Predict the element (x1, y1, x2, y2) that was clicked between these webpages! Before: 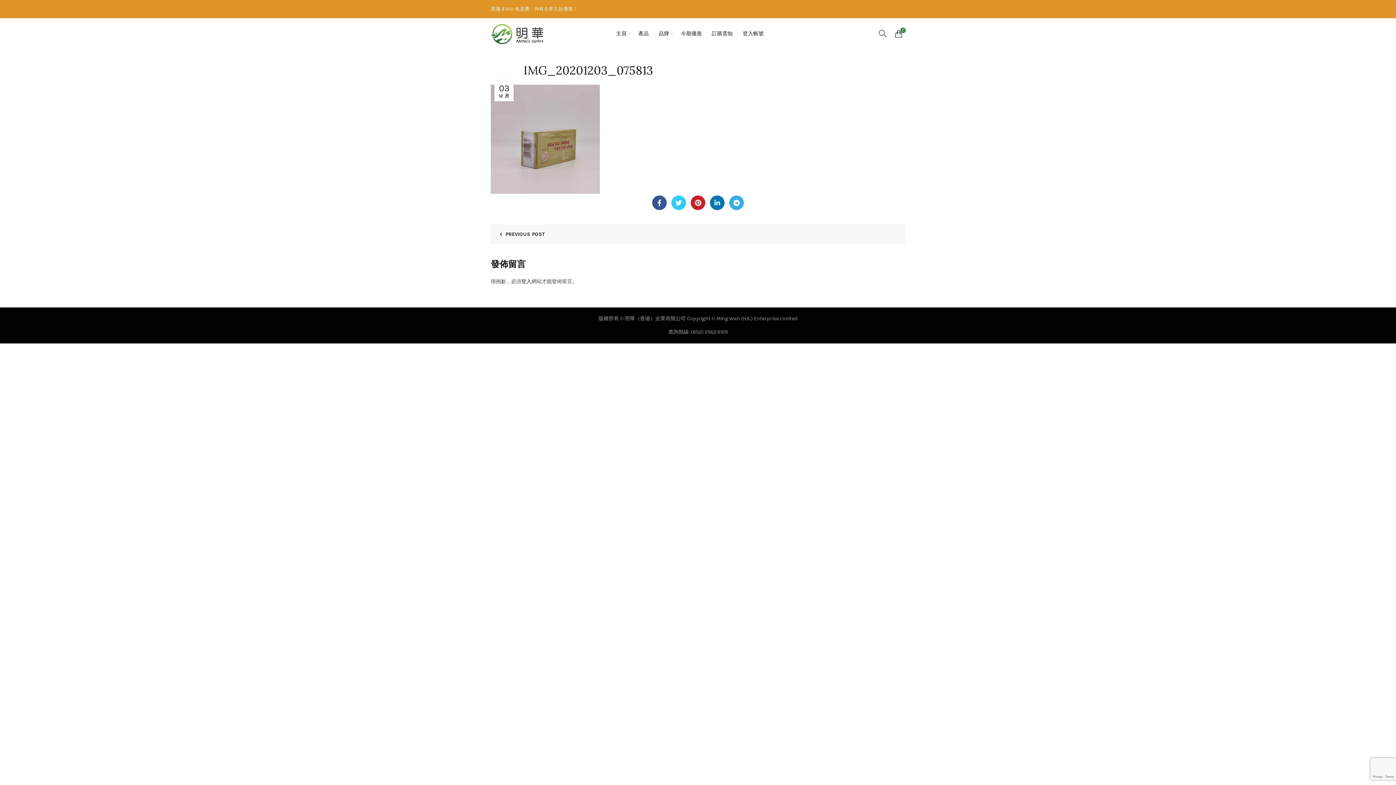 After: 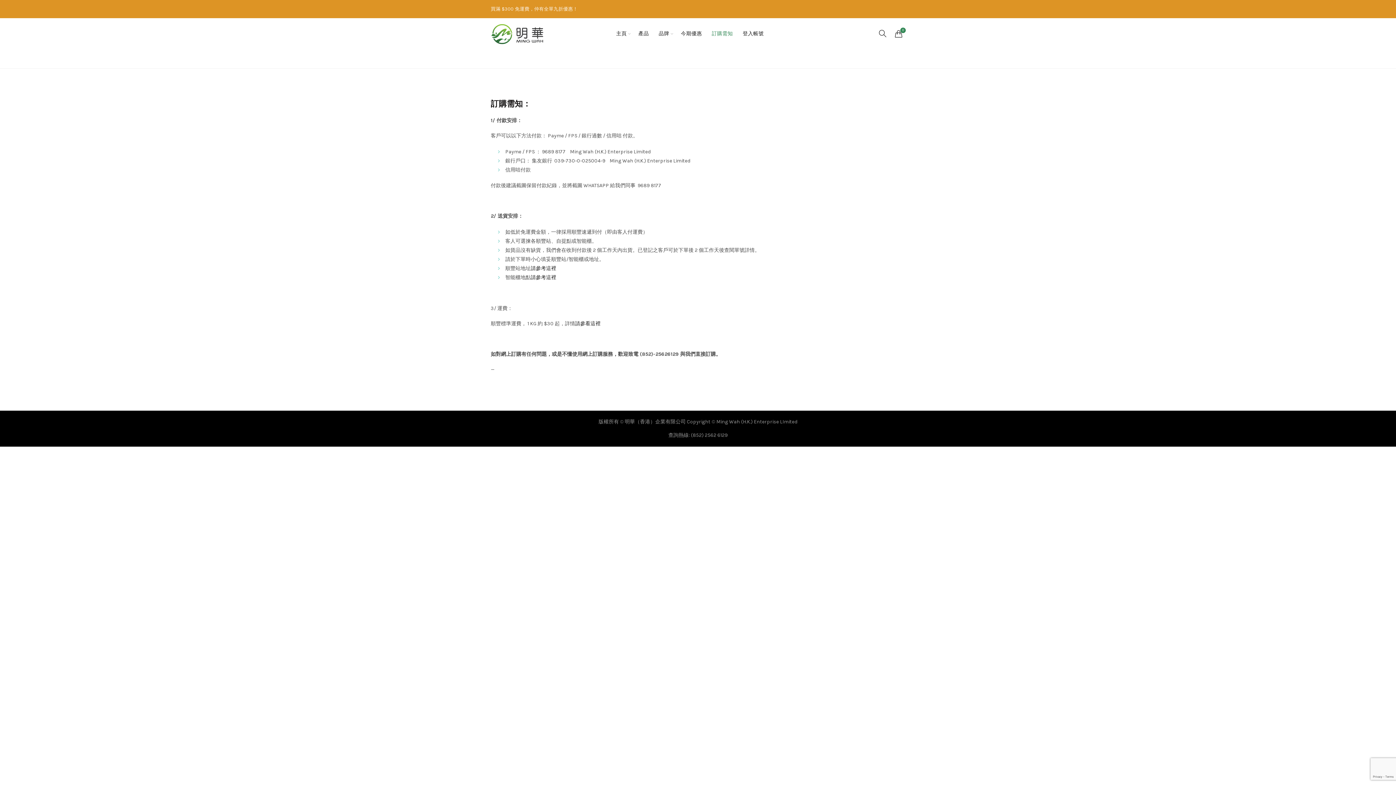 Action: bbox: (707, 18, 737, 49) label: 訂購需知